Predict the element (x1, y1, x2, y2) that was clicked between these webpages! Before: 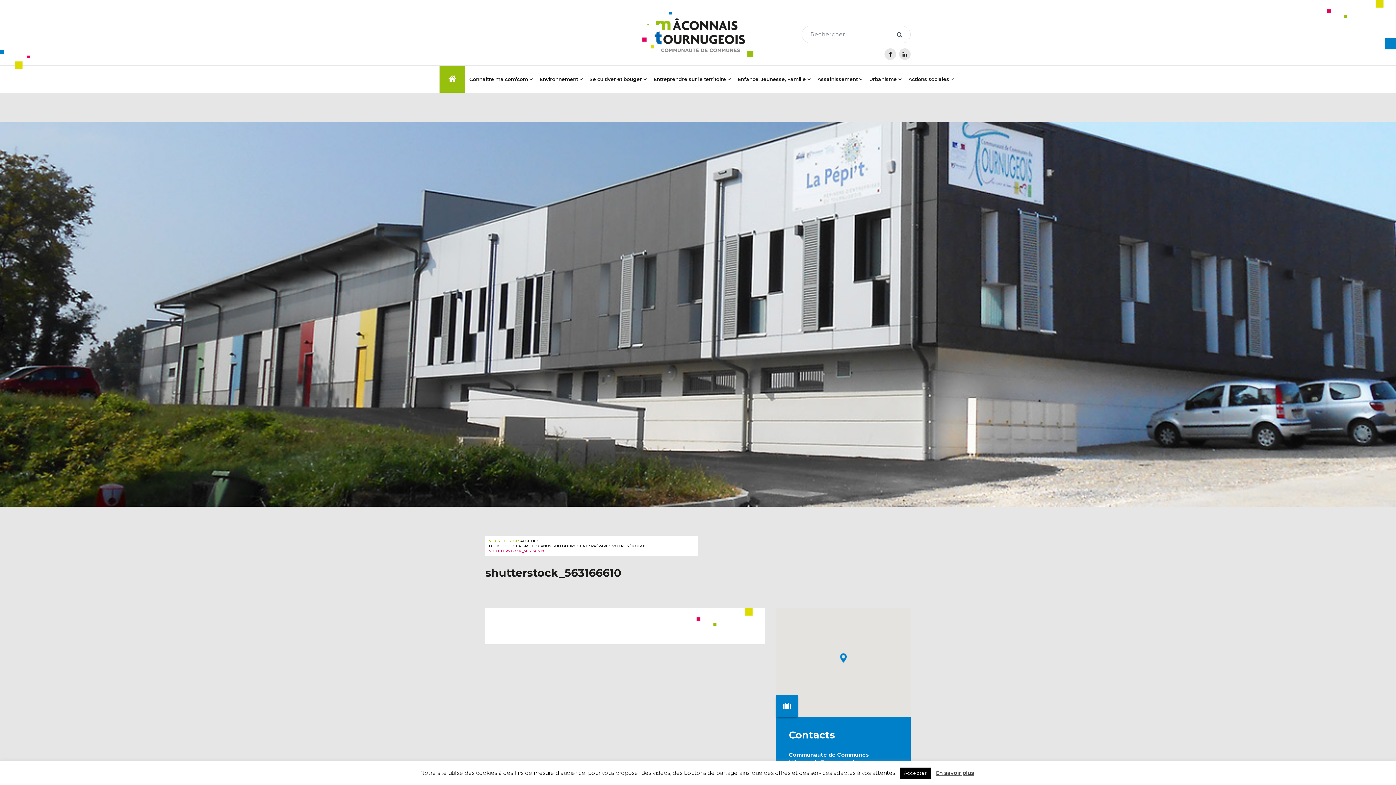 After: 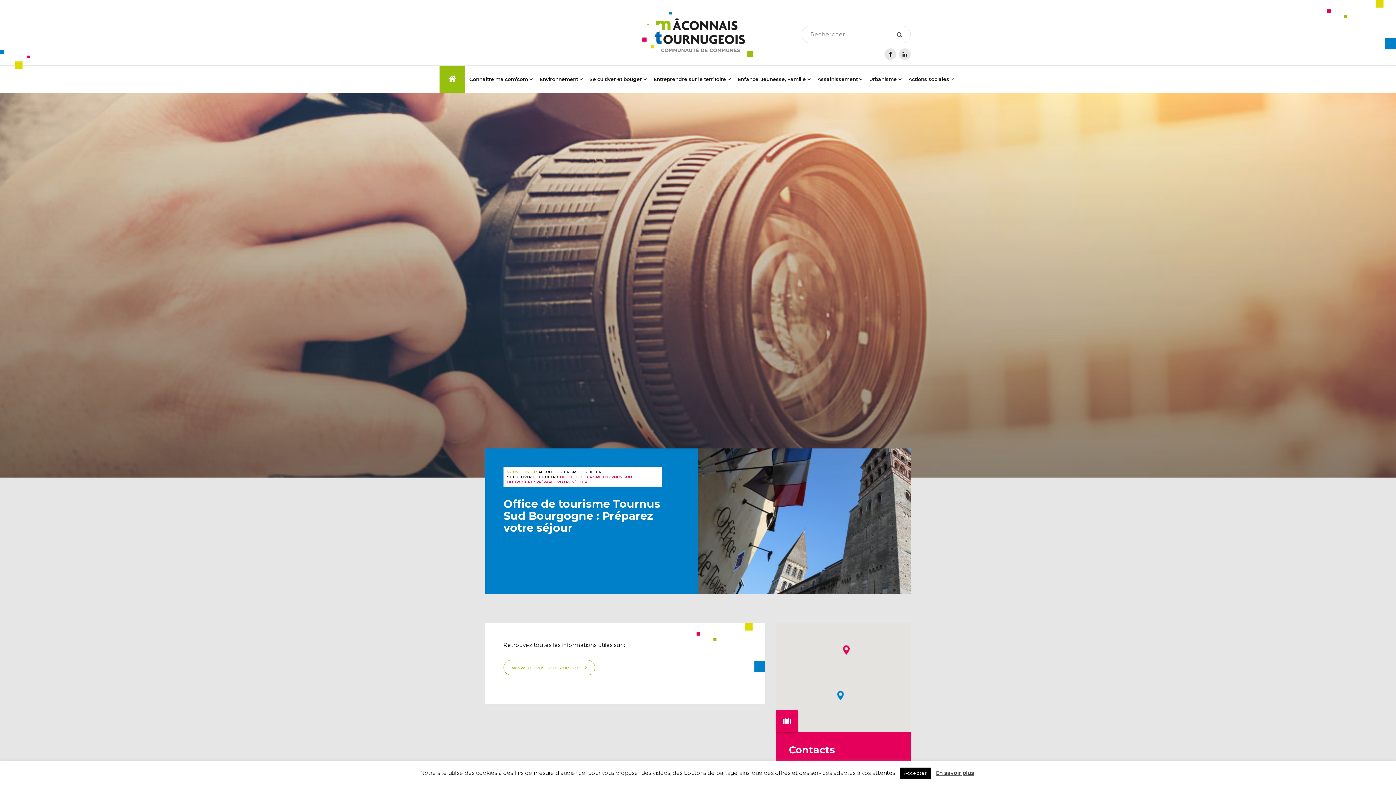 Action: label: OFFICE DE TOURISME TOURNUS SUD BOURGOGNE : PRÉPAREZ VOTRE SÉJOUR bbox: (489, 544, 642, 548)